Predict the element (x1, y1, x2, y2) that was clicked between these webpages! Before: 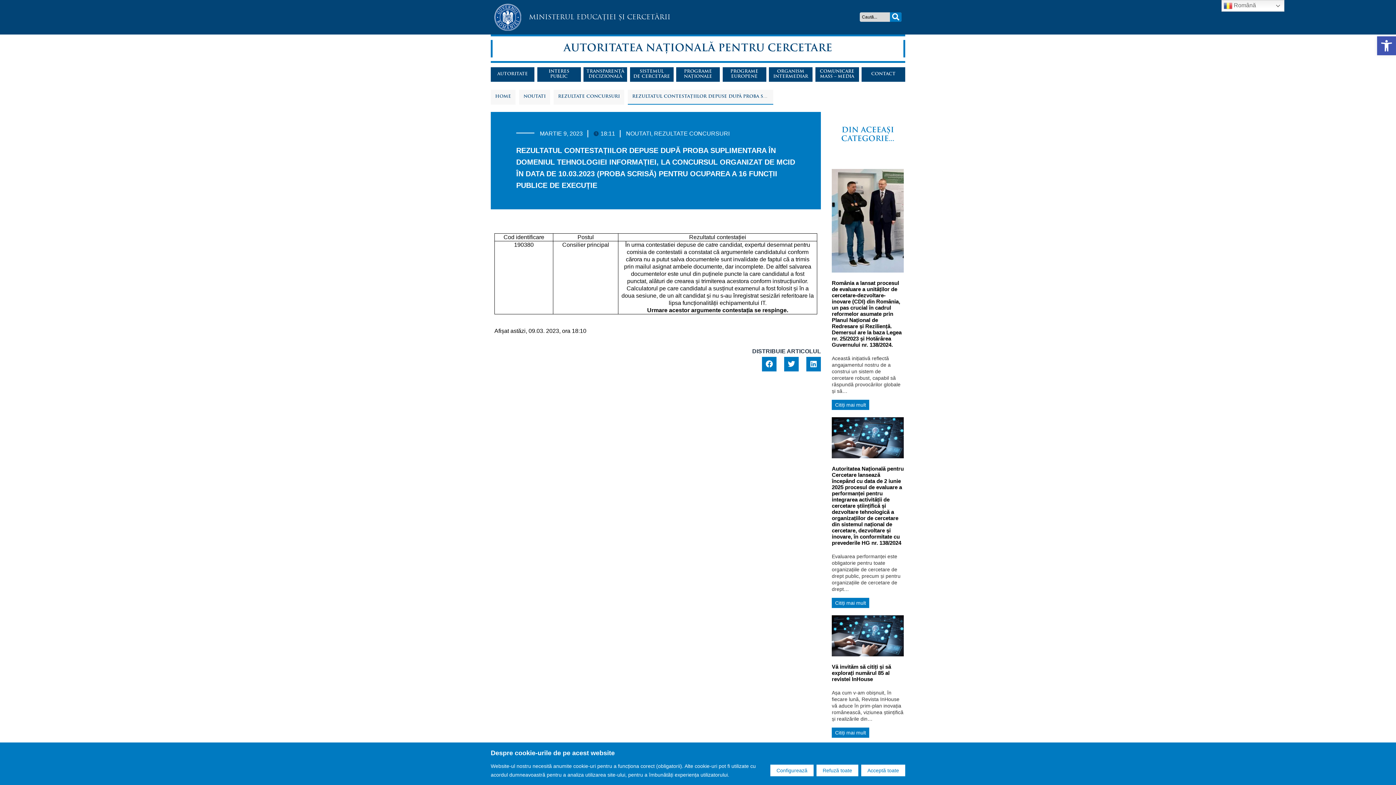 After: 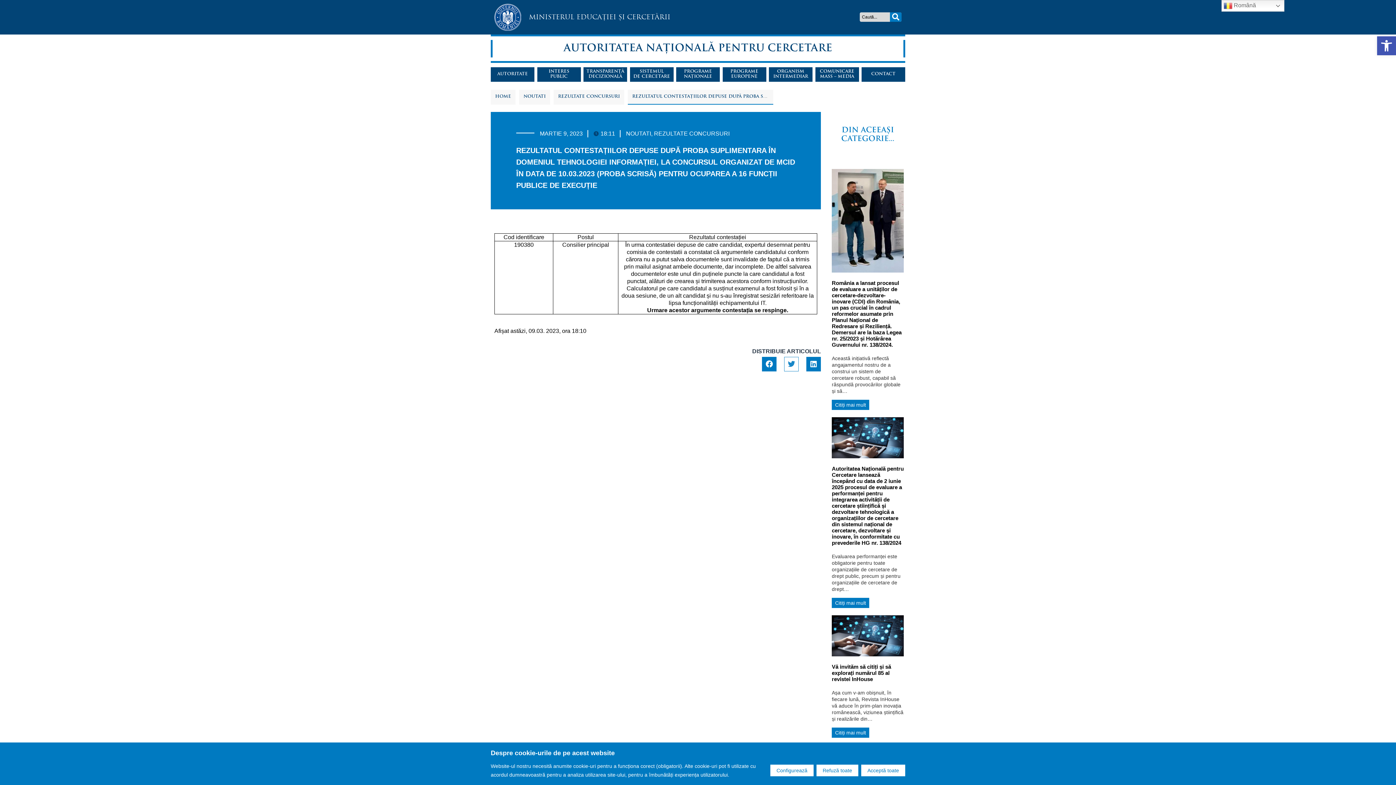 Action: bbox: (784, 356, 798, 371) label: Twitter